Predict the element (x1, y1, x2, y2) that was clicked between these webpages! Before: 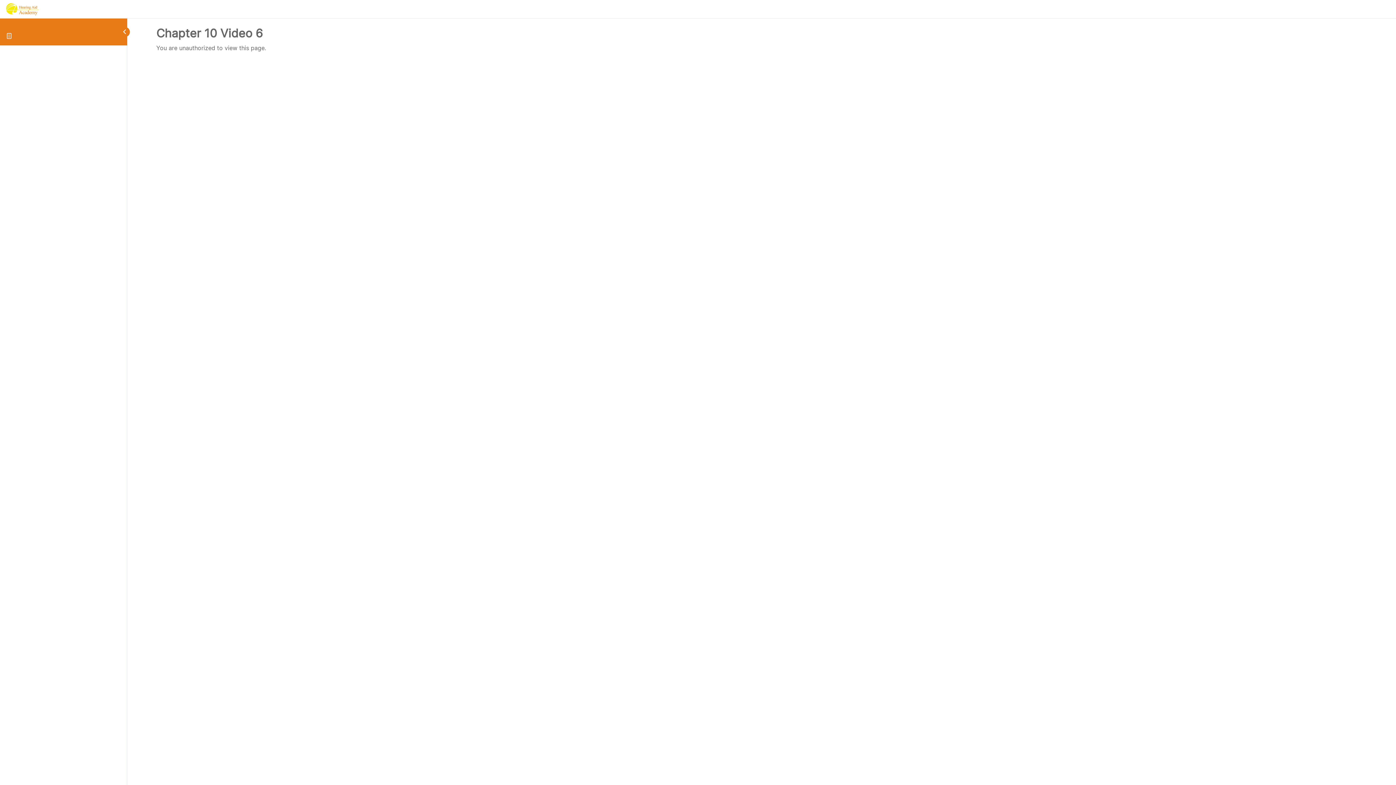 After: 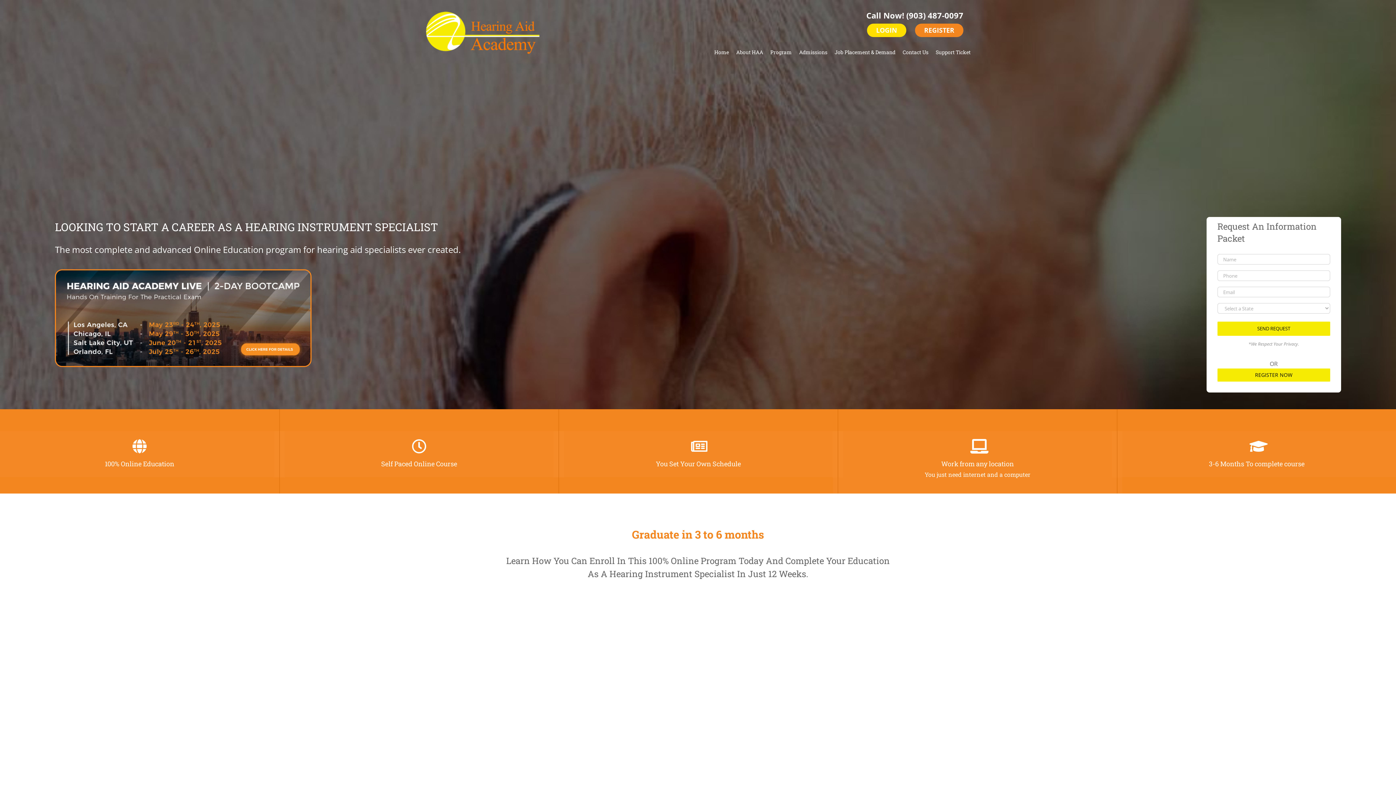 Action: bbox: (5, 3, 39, 10)